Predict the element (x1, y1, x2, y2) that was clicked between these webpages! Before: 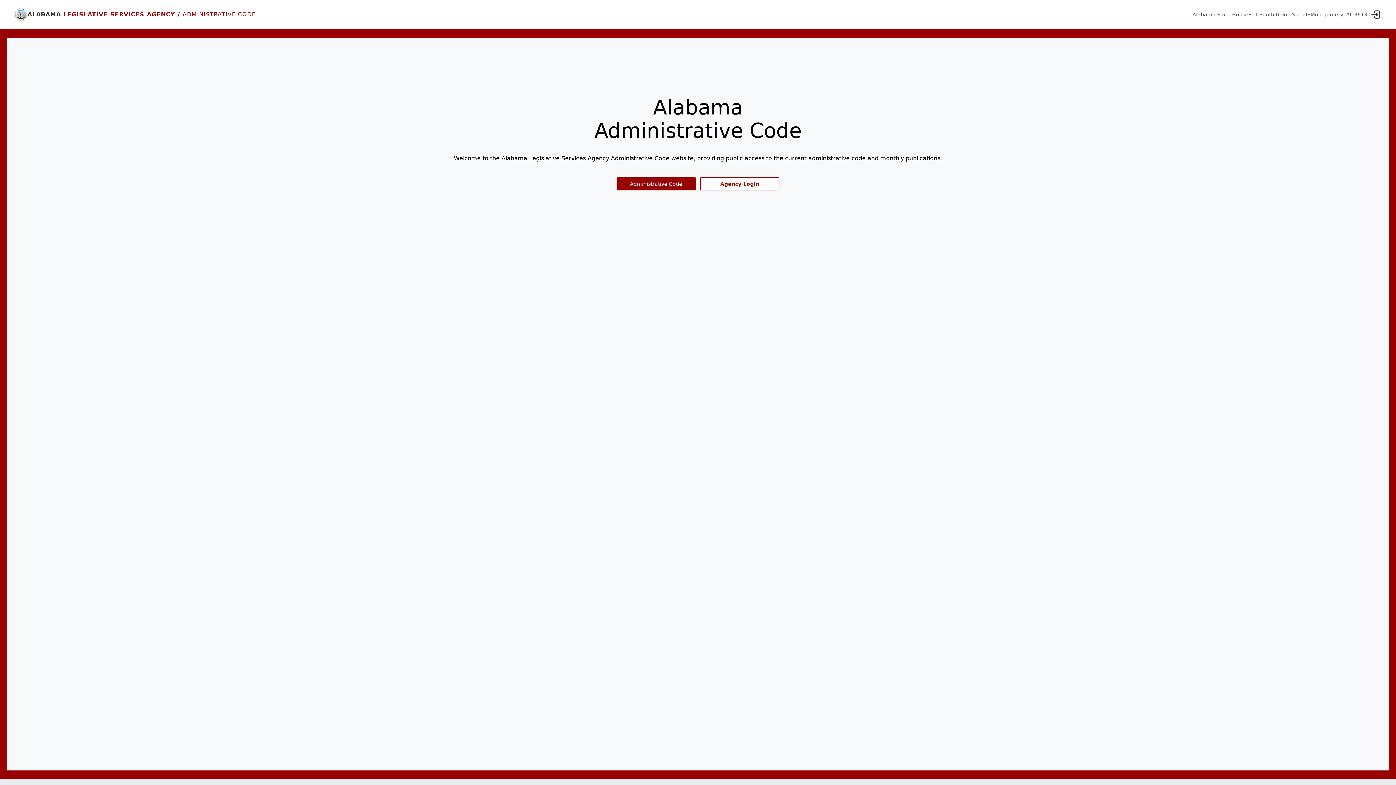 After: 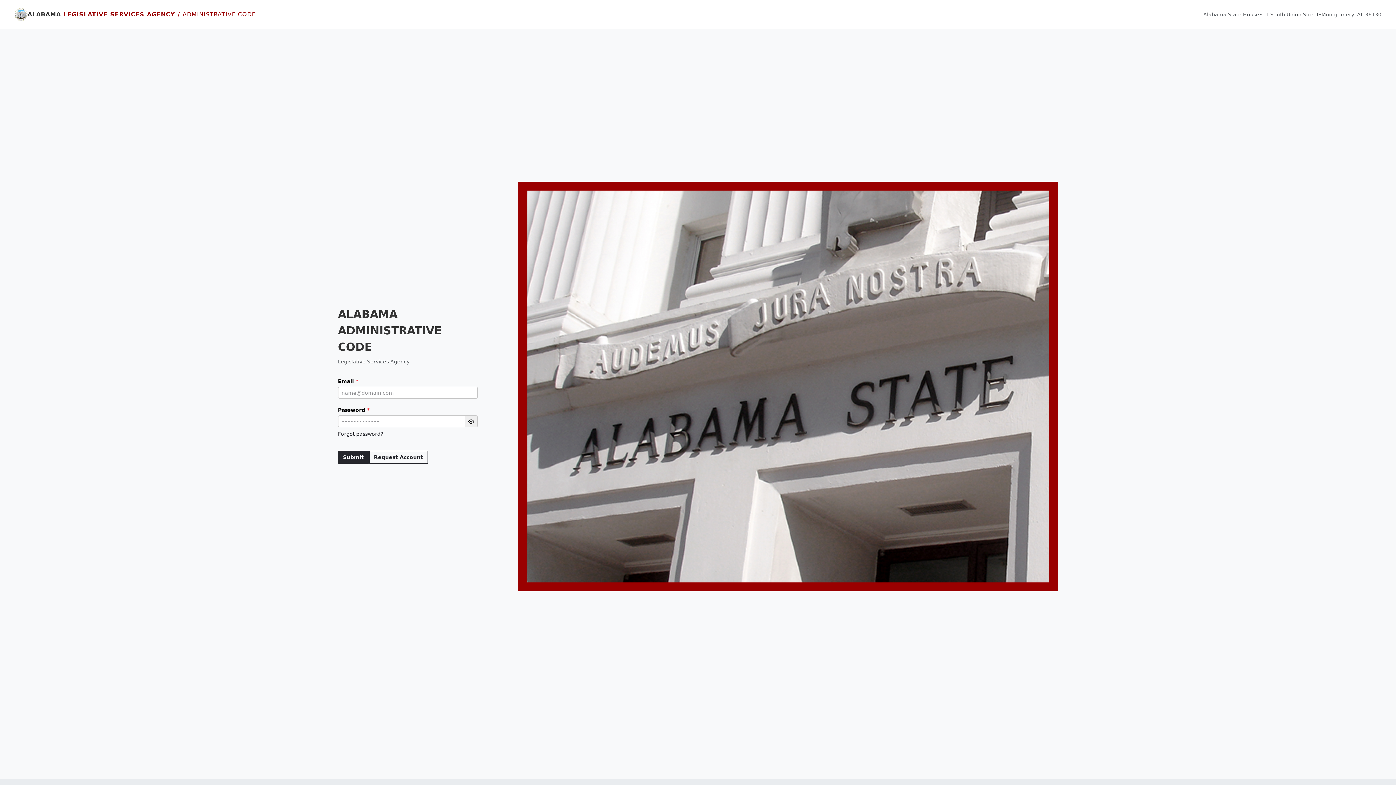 Action: bbox: (700, 177, 779, 190) label: Agency Login